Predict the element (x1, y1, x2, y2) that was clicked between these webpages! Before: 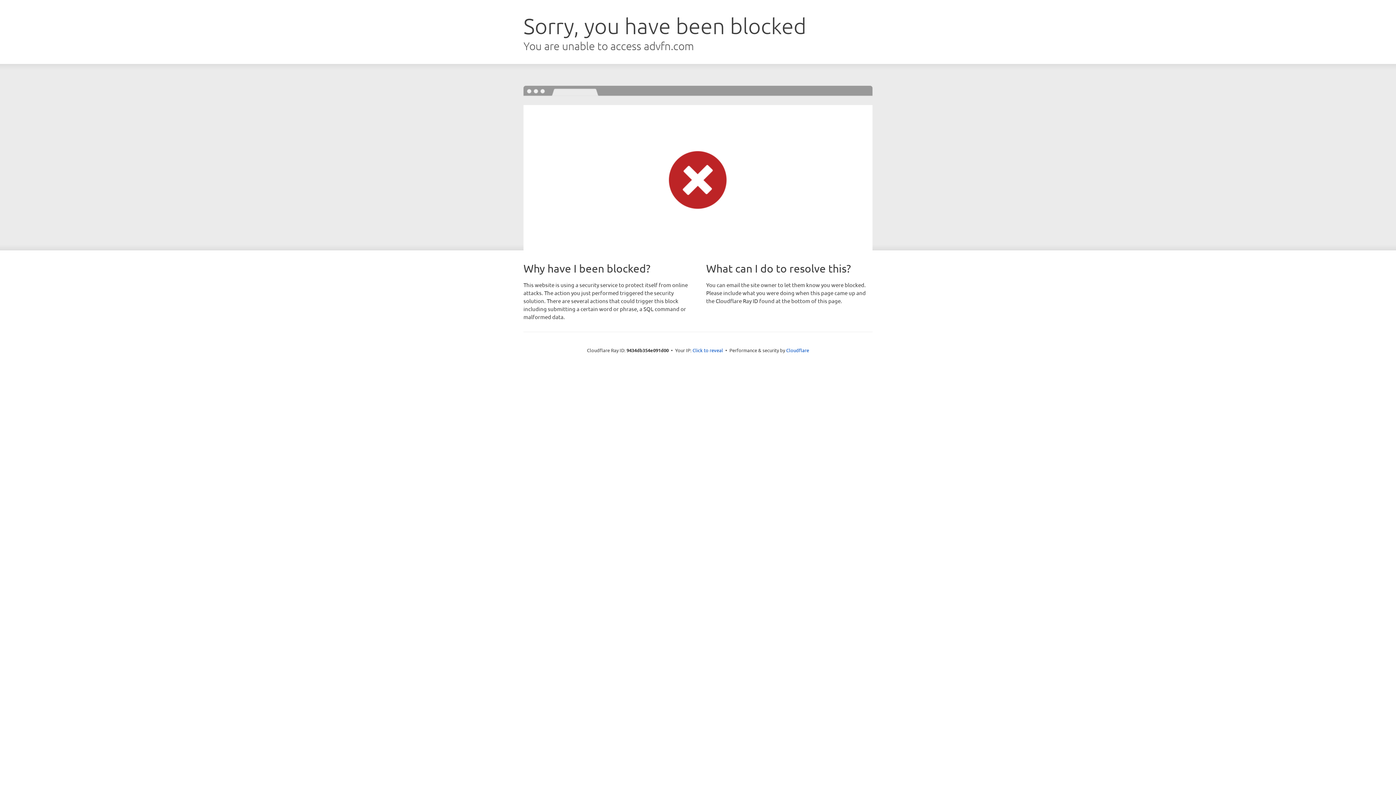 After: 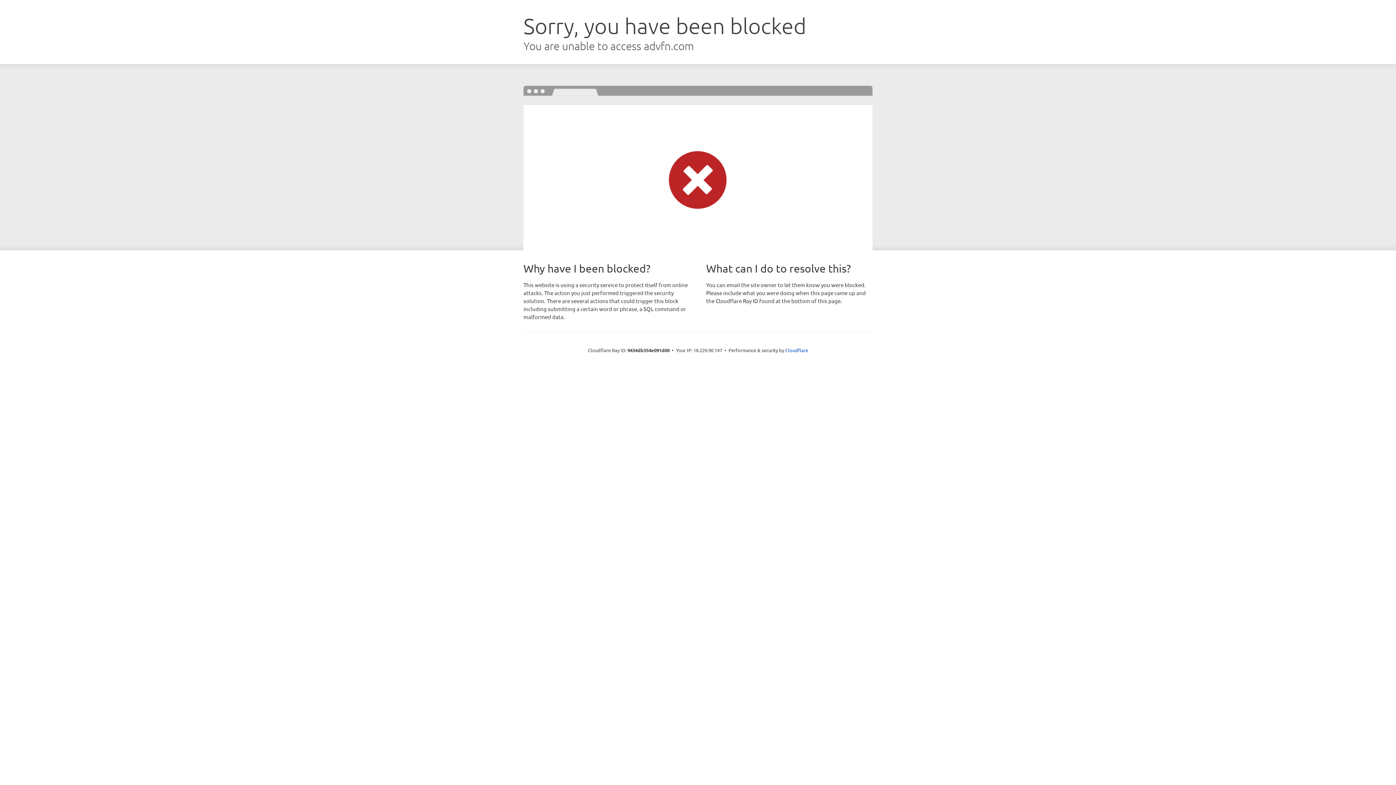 Action: bbox: (692, 346, 723, 353) label: Click to reveal